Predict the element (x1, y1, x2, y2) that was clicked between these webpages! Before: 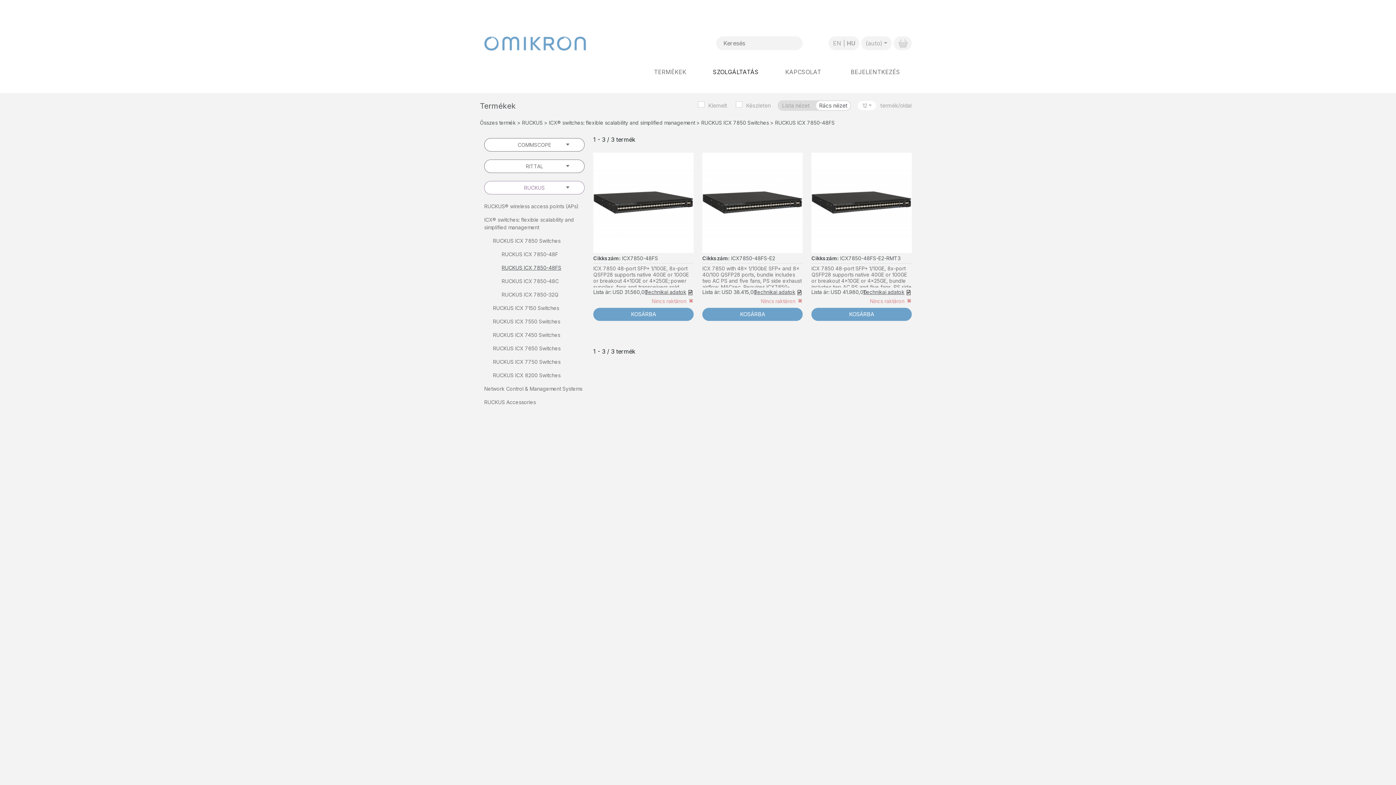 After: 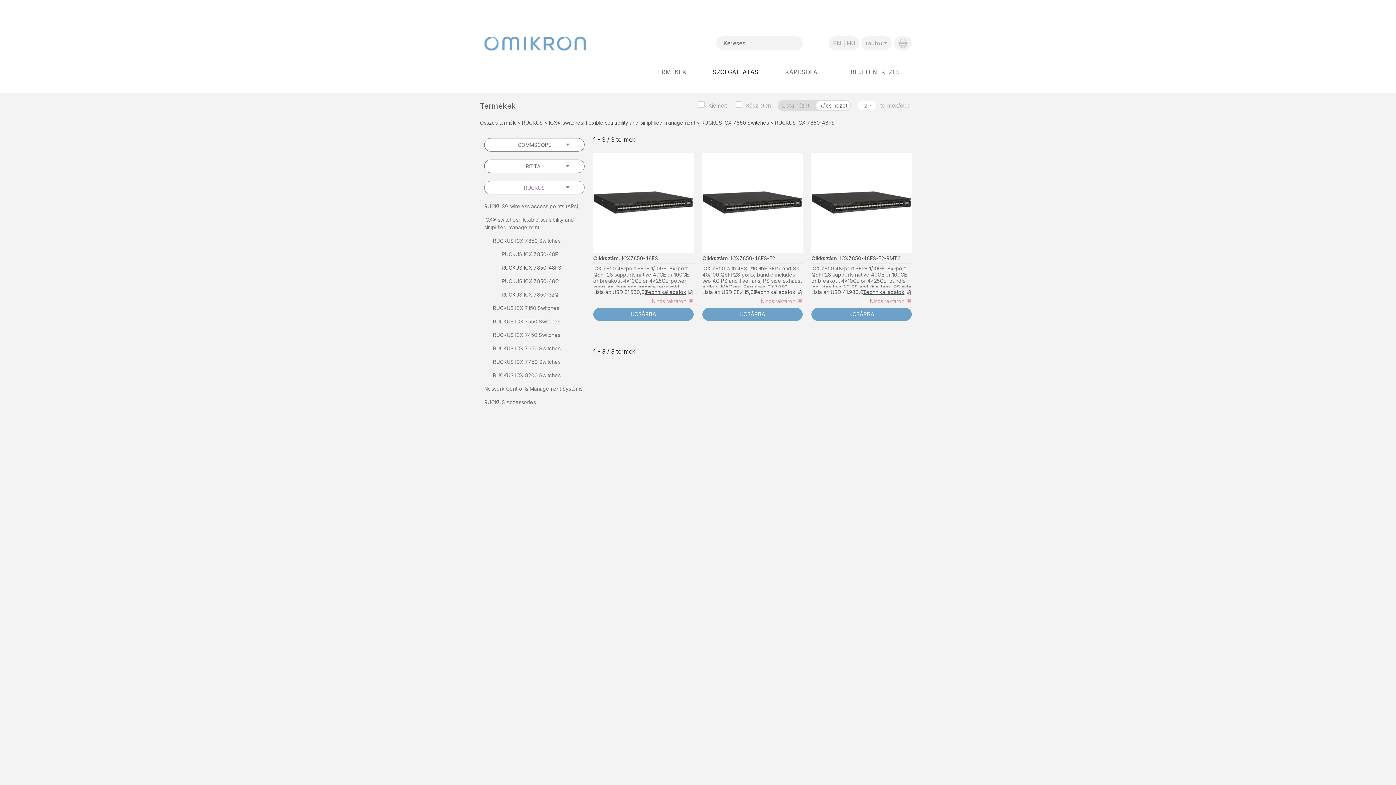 Action: label: Technikai adatok bbox: (754, 289, 795, 295)